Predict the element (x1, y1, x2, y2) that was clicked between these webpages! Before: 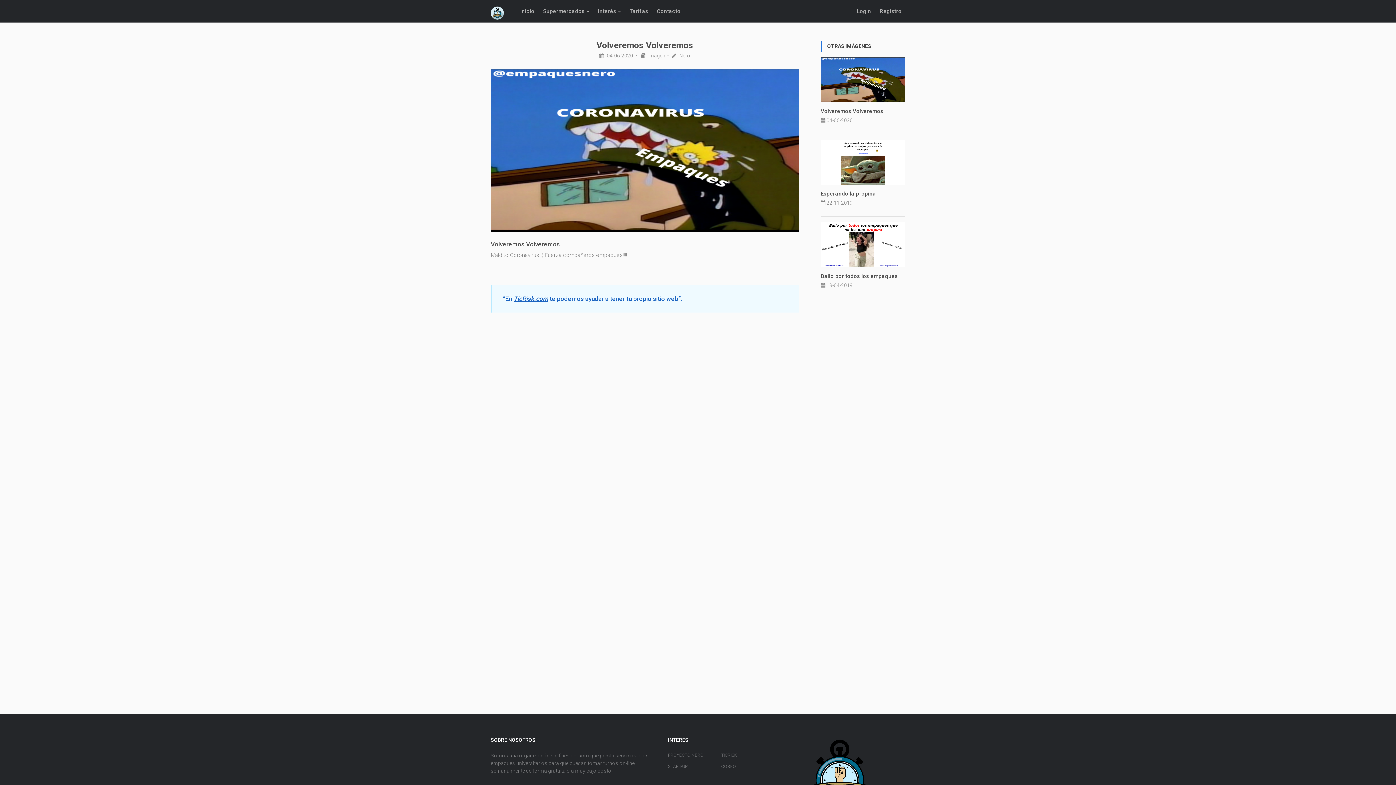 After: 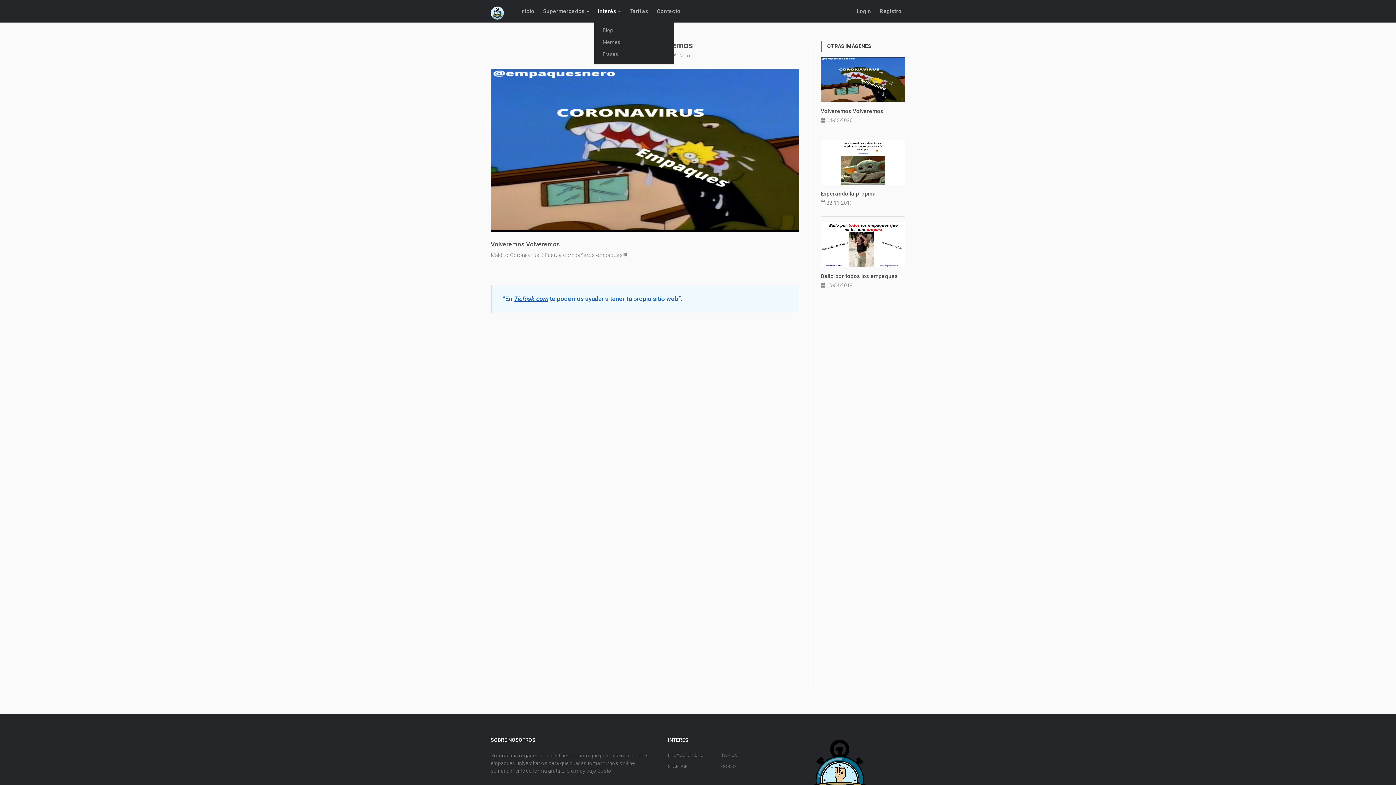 Action: bbox: (594, 0, 624, 22) label: Interés